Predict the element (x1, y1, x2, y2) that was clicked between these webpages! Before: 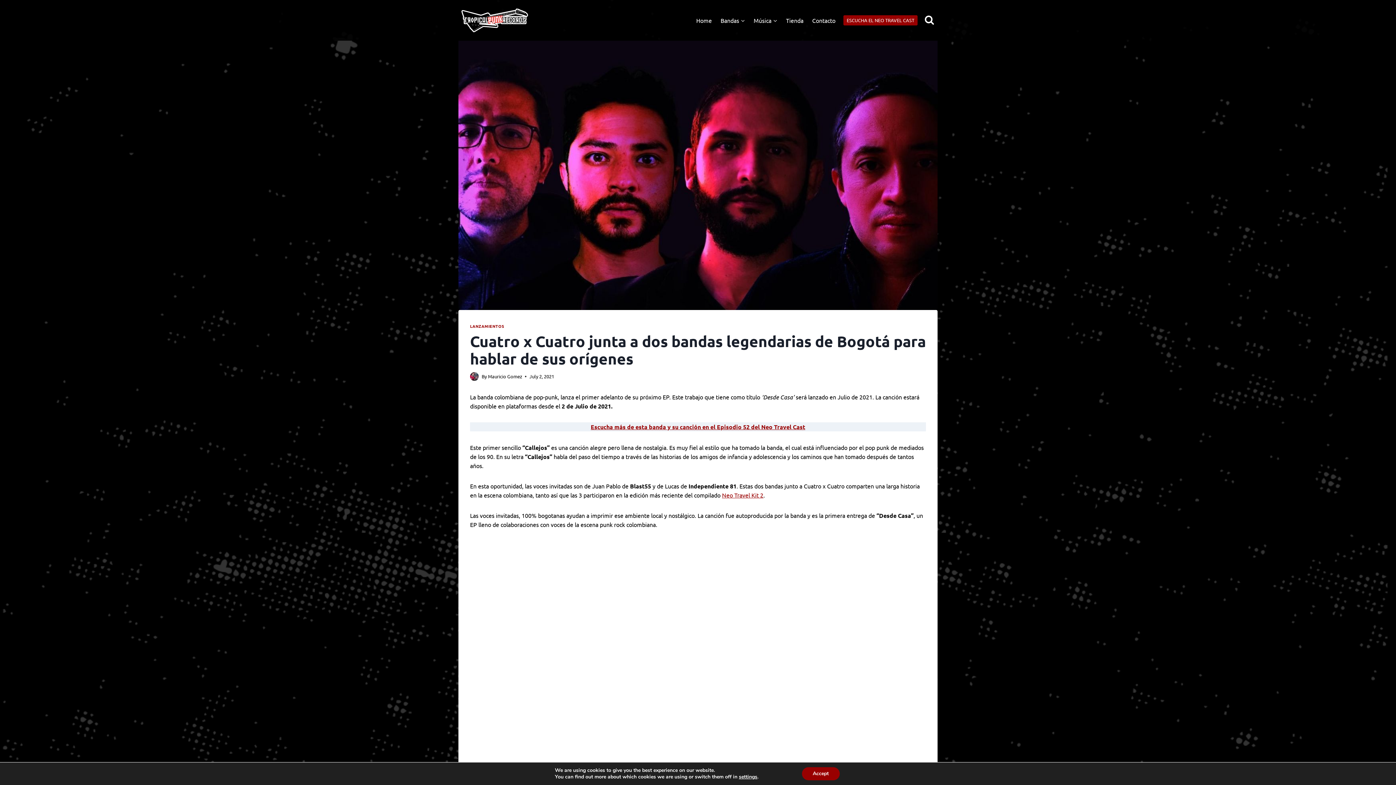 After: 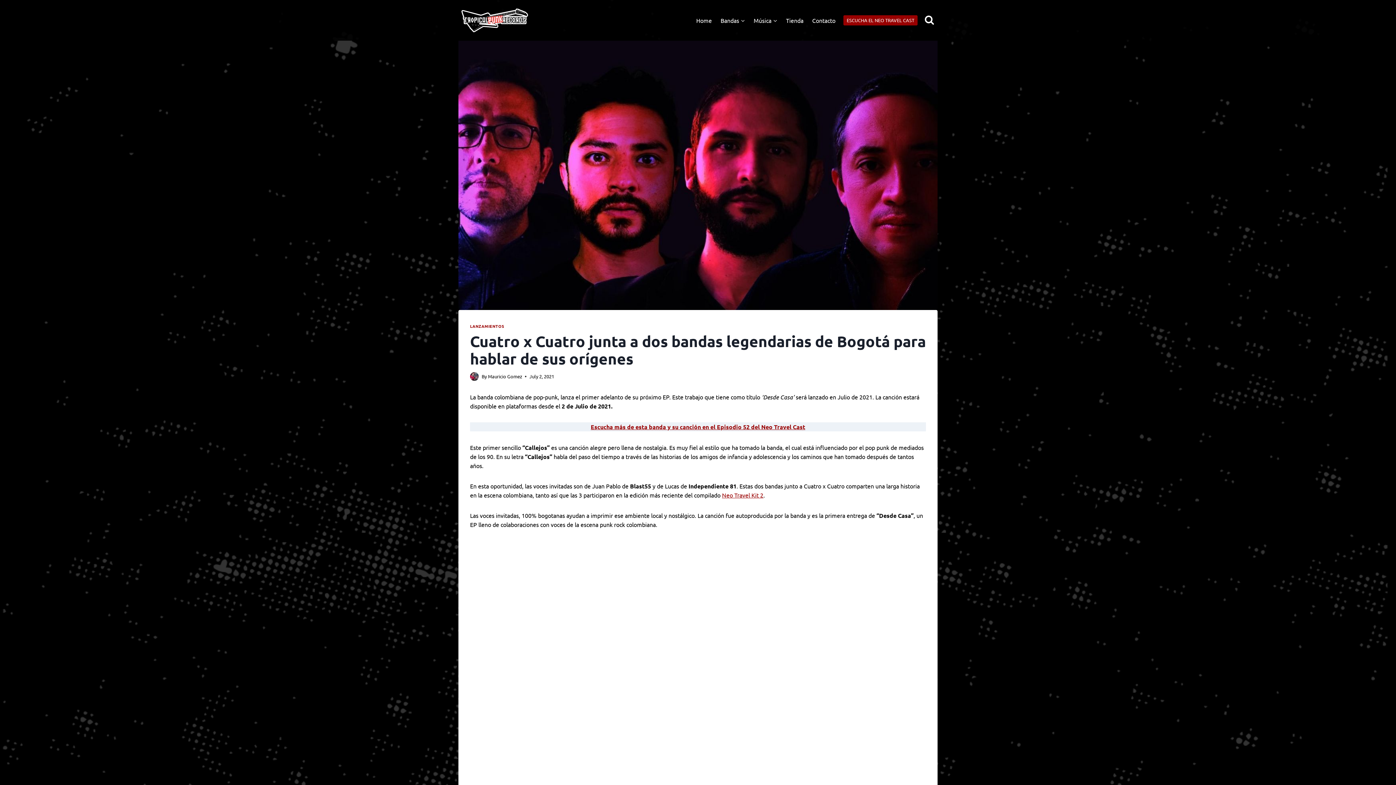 Action: bbox: (802, 767, 839, 780) label: Accept